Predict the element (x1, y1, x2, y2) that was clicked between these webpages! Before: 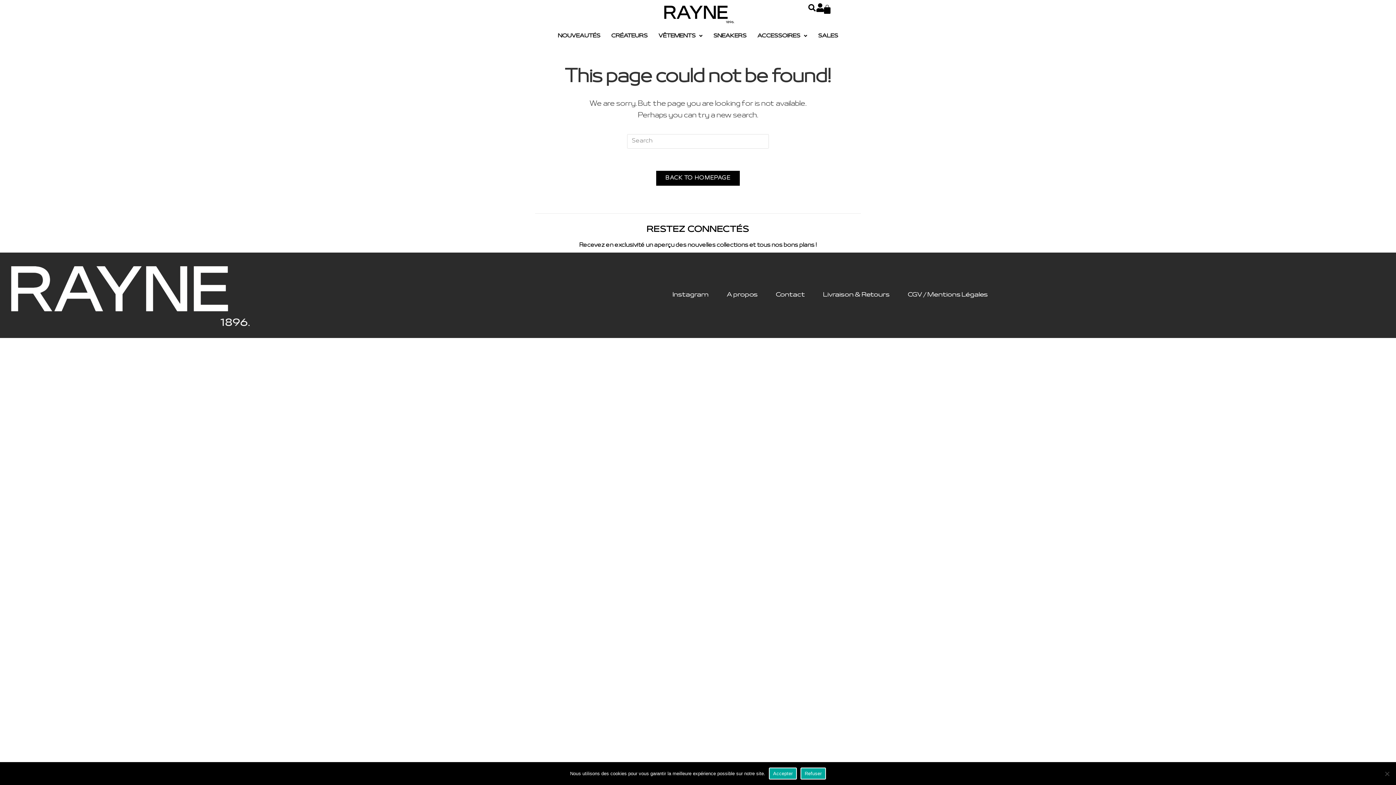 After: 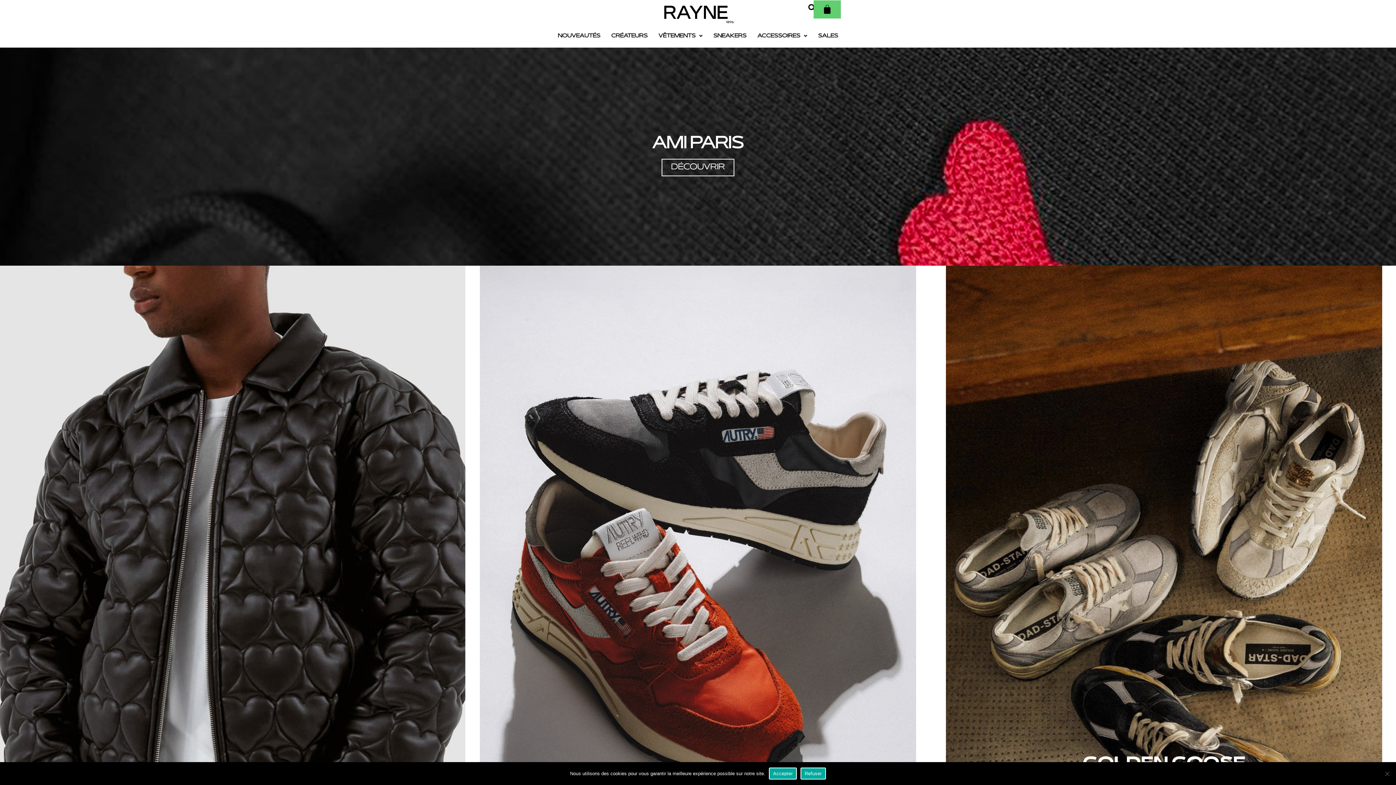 Action: bbox: (598, 3, 798, 24)